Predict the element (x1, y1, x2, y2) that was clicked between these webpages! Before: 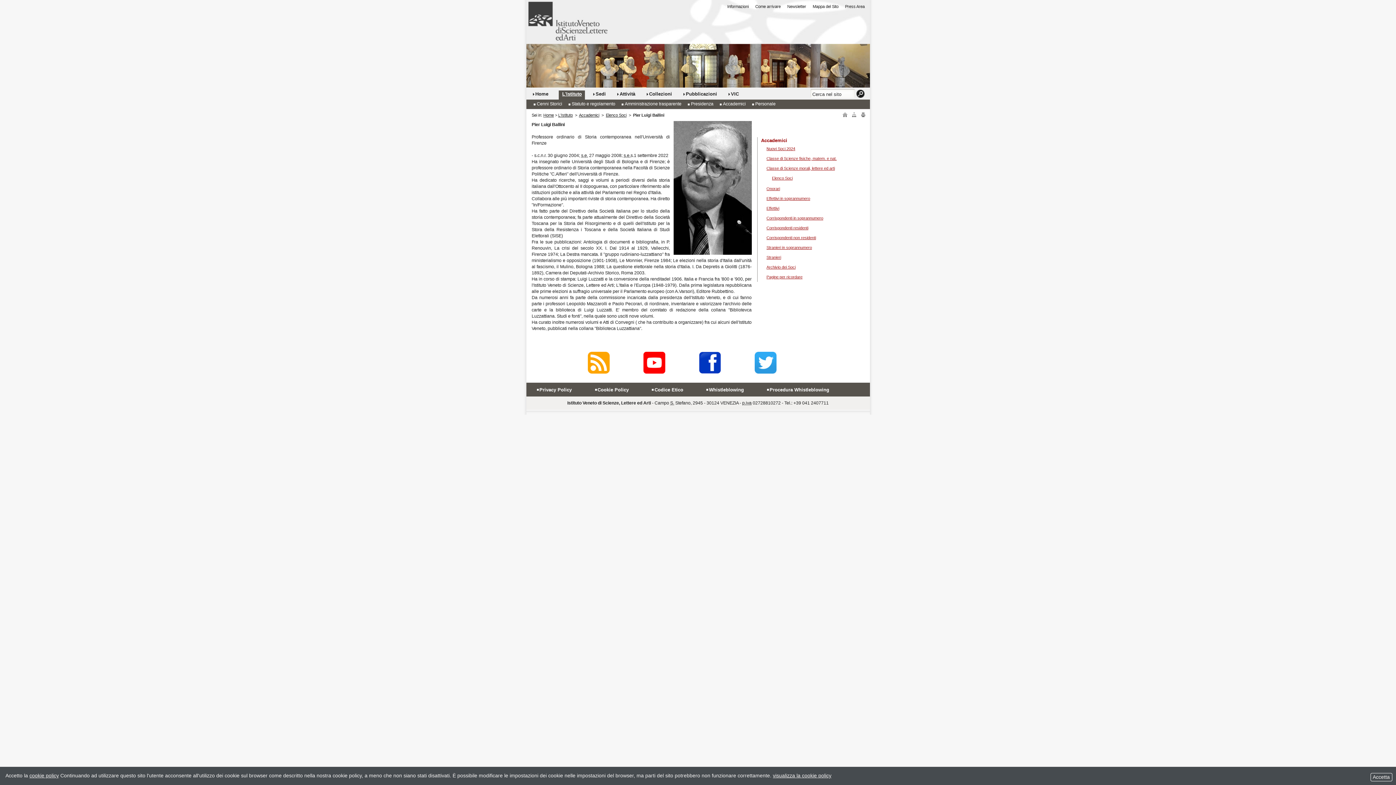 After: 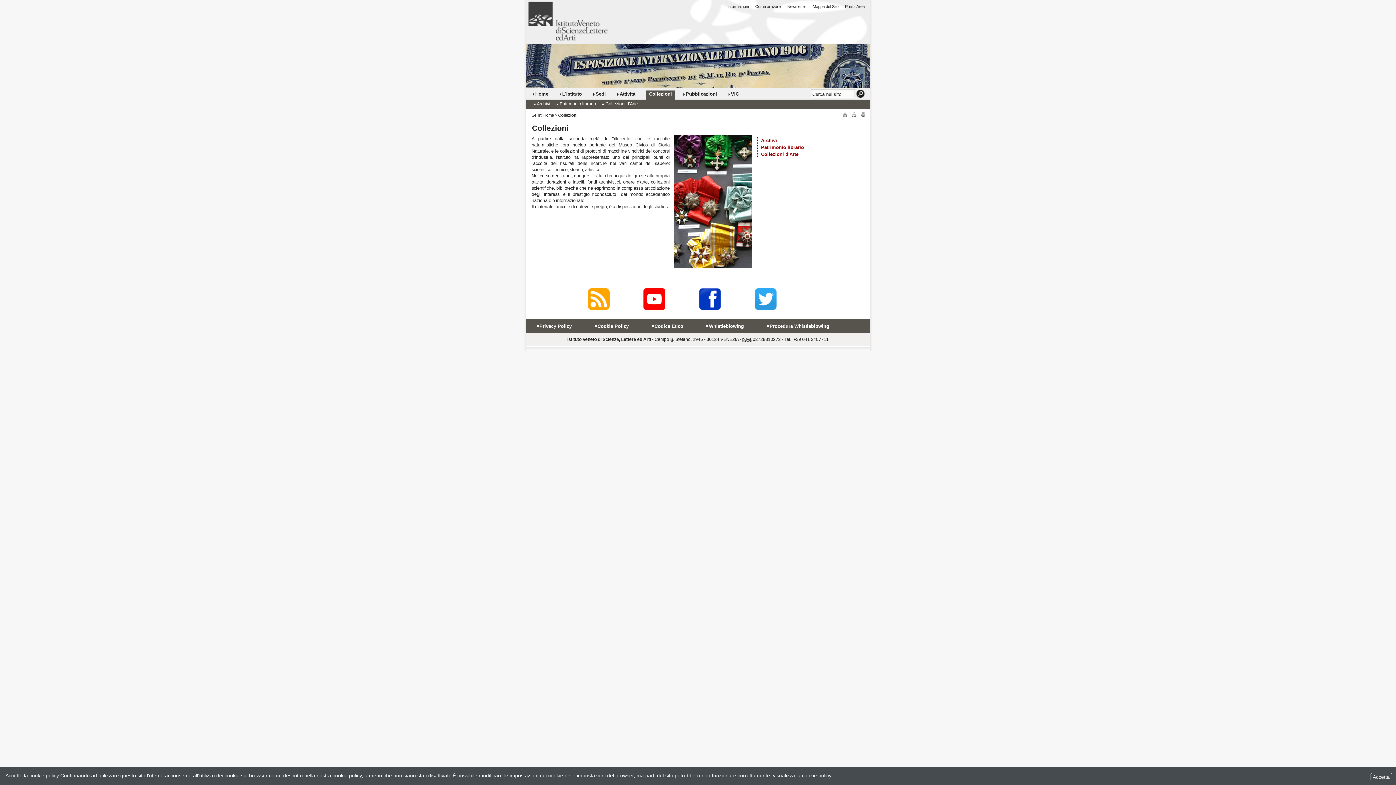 Action: label: Collezioni bbox: (645, 90, 675, 99)